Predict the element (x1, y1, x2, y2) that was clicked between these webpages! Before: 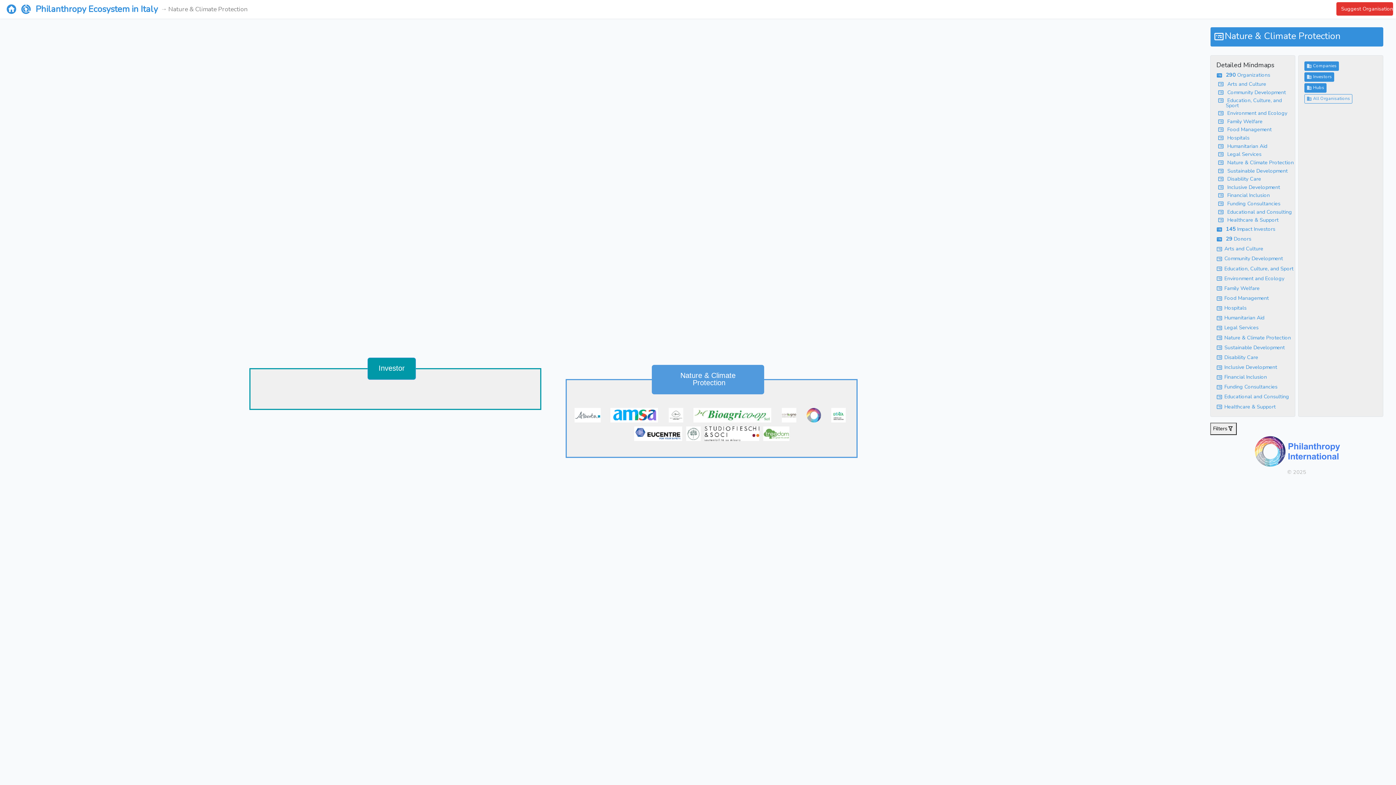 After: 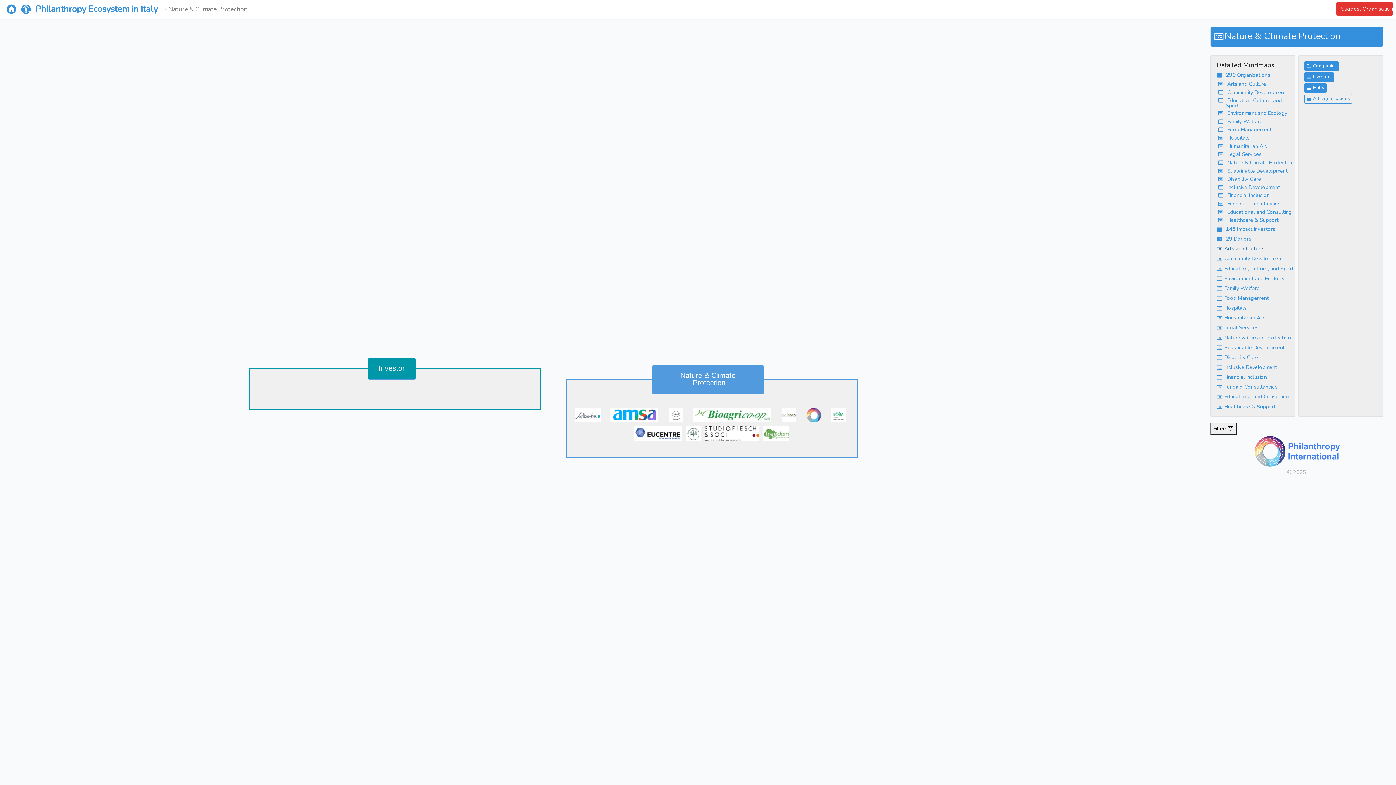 Action: label: Arts and Culture bbox: (1223, 245, 1263, 252)